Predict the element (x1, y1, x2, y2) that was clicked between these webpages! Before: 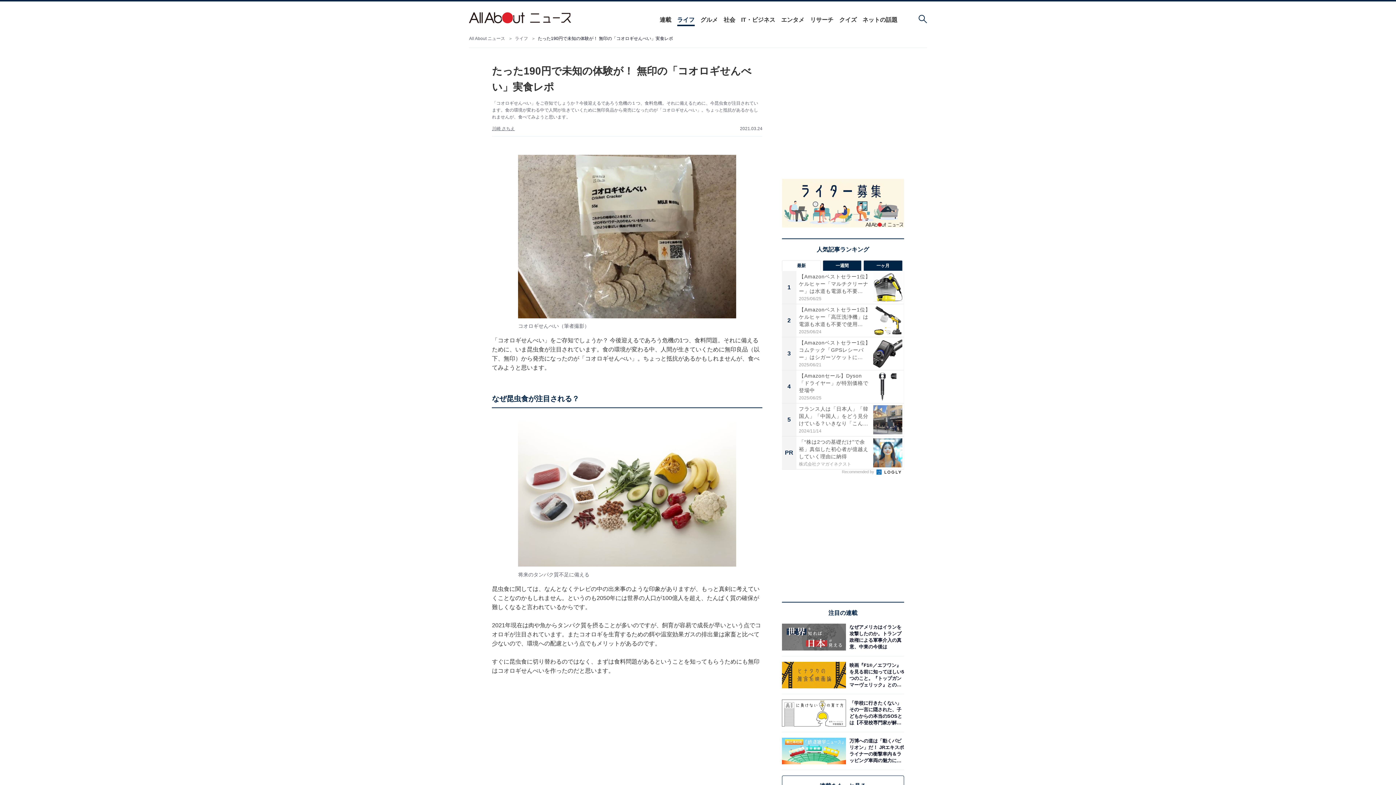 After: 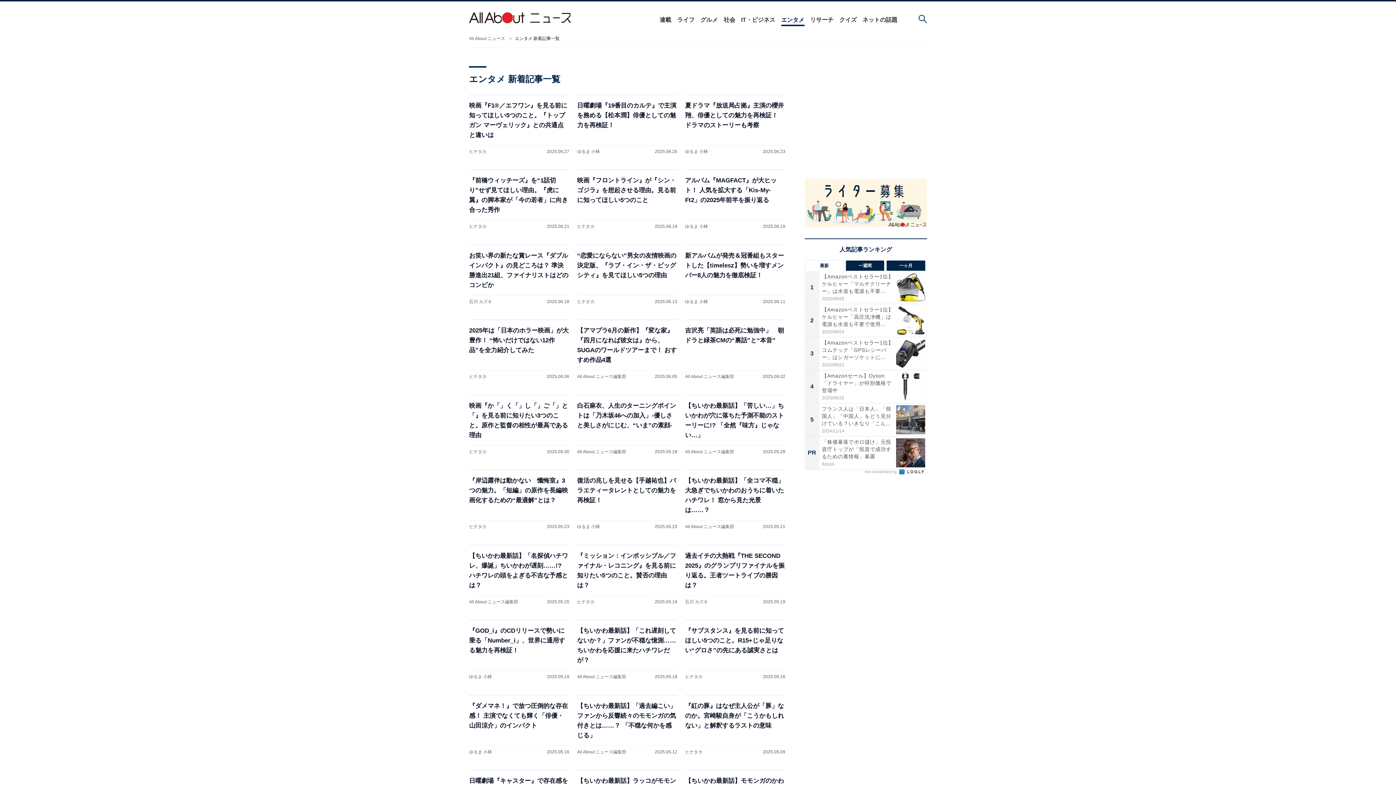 Action: bbox: (781, 16, 804, 23) label: エンタメ